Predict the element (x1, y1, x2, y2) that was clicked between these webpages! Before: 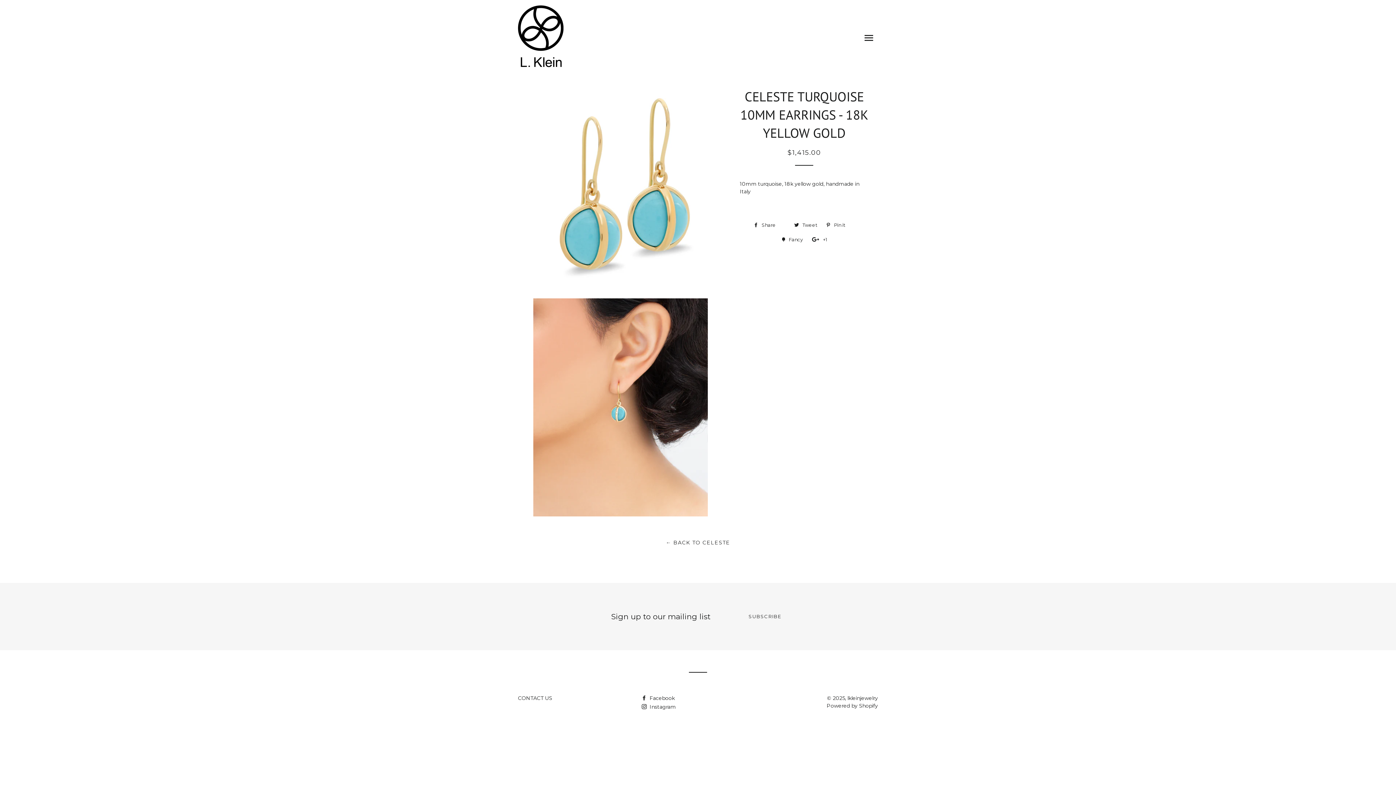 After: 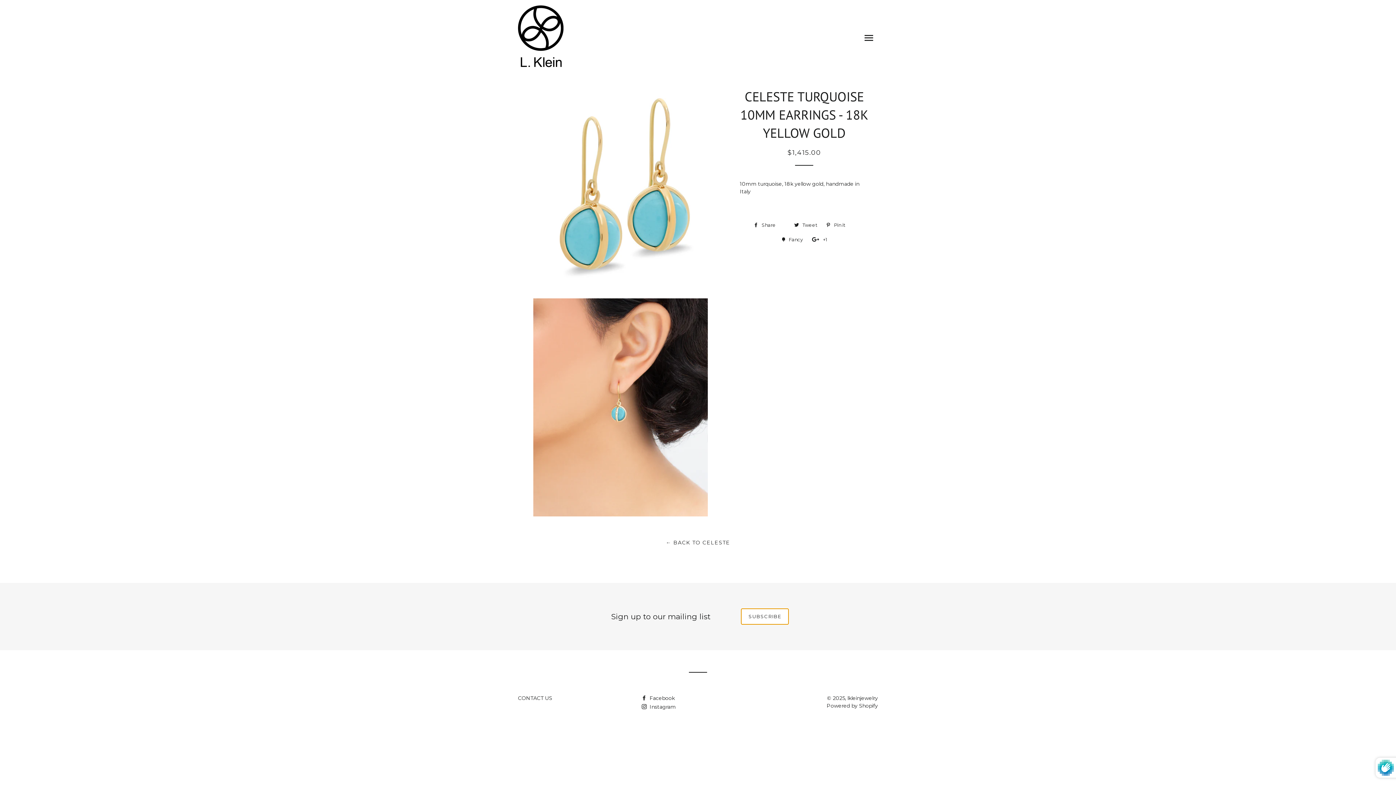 Action: bbox: (741, 608, 788, 625) label: SUBSCRIBE